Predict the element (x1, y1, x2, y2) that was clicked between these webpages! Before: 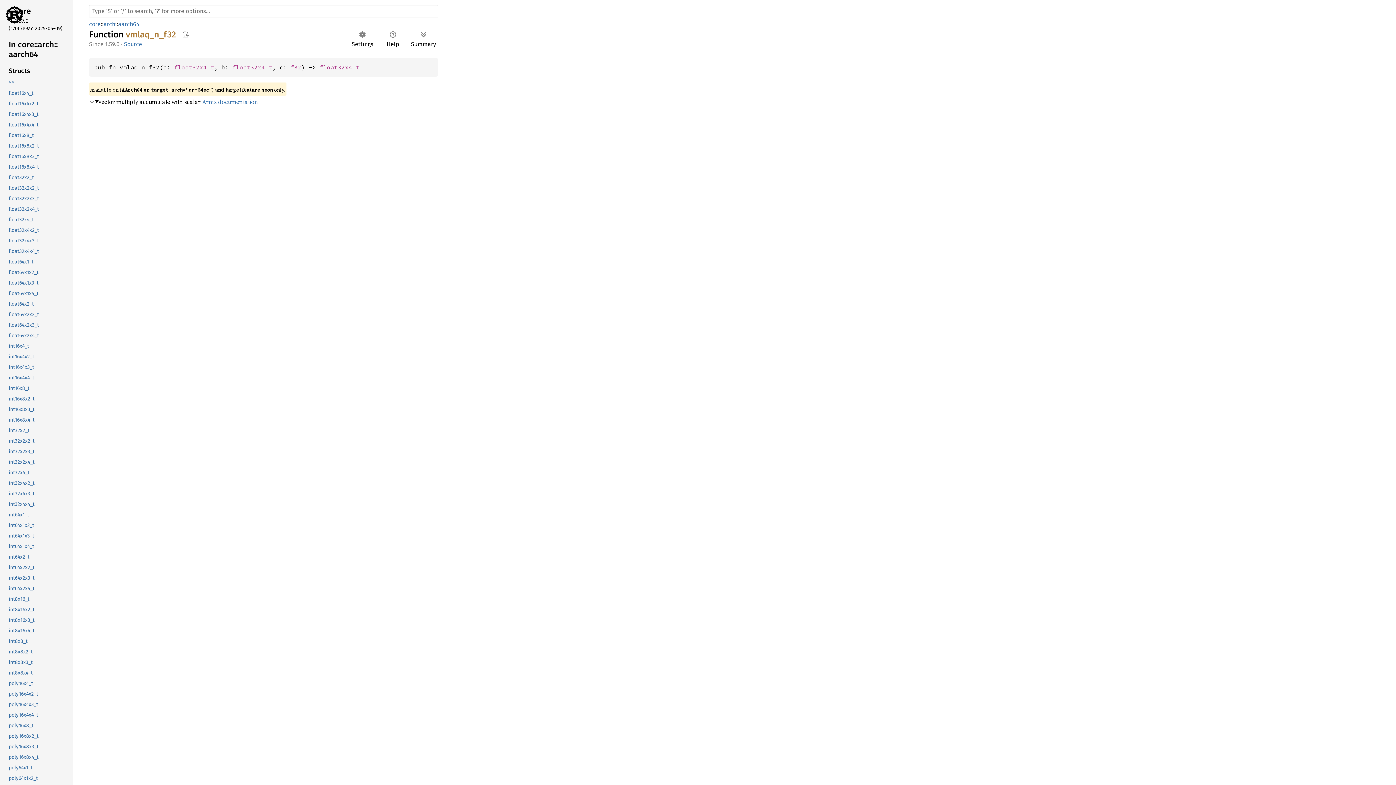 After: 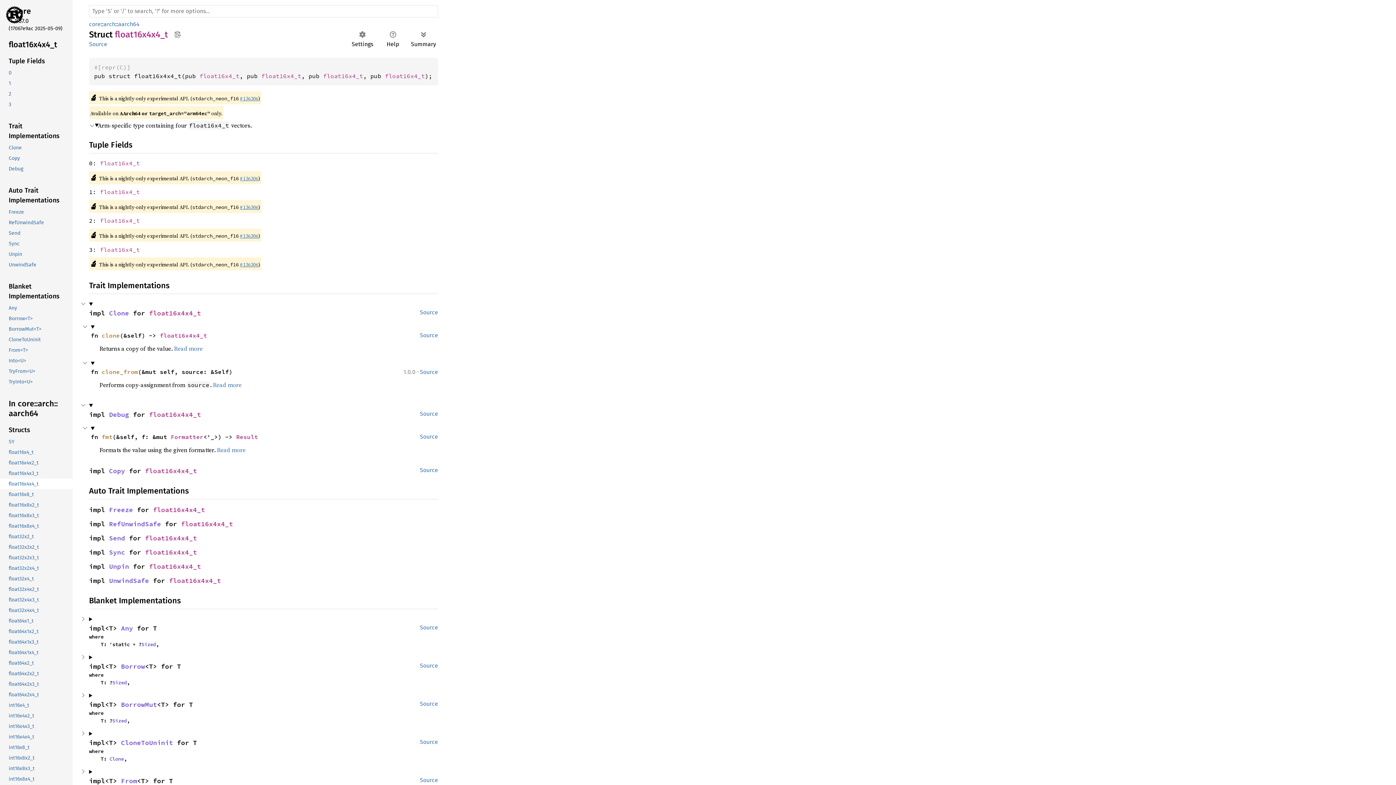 Action: label: float16x4x4_t bbox: (-1, 119, 71, 130)